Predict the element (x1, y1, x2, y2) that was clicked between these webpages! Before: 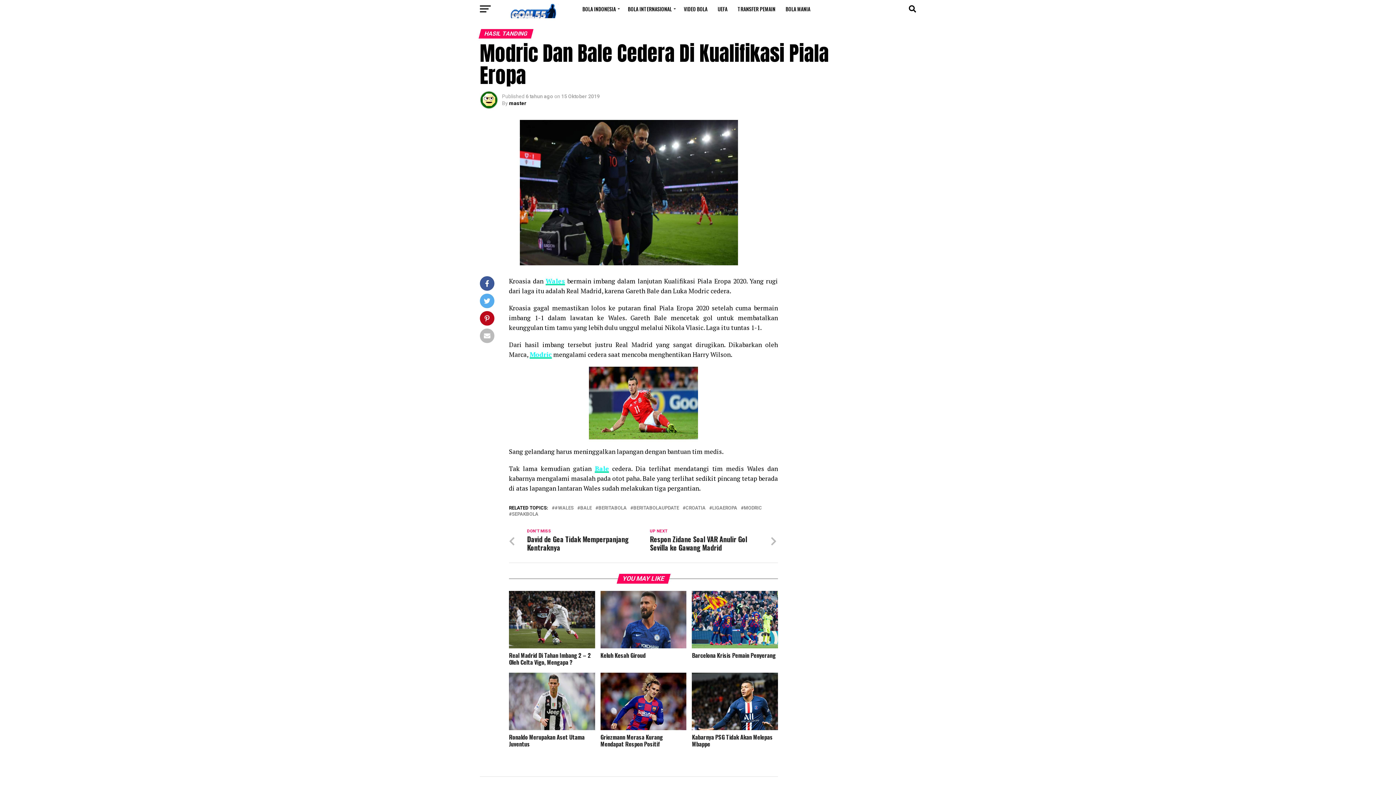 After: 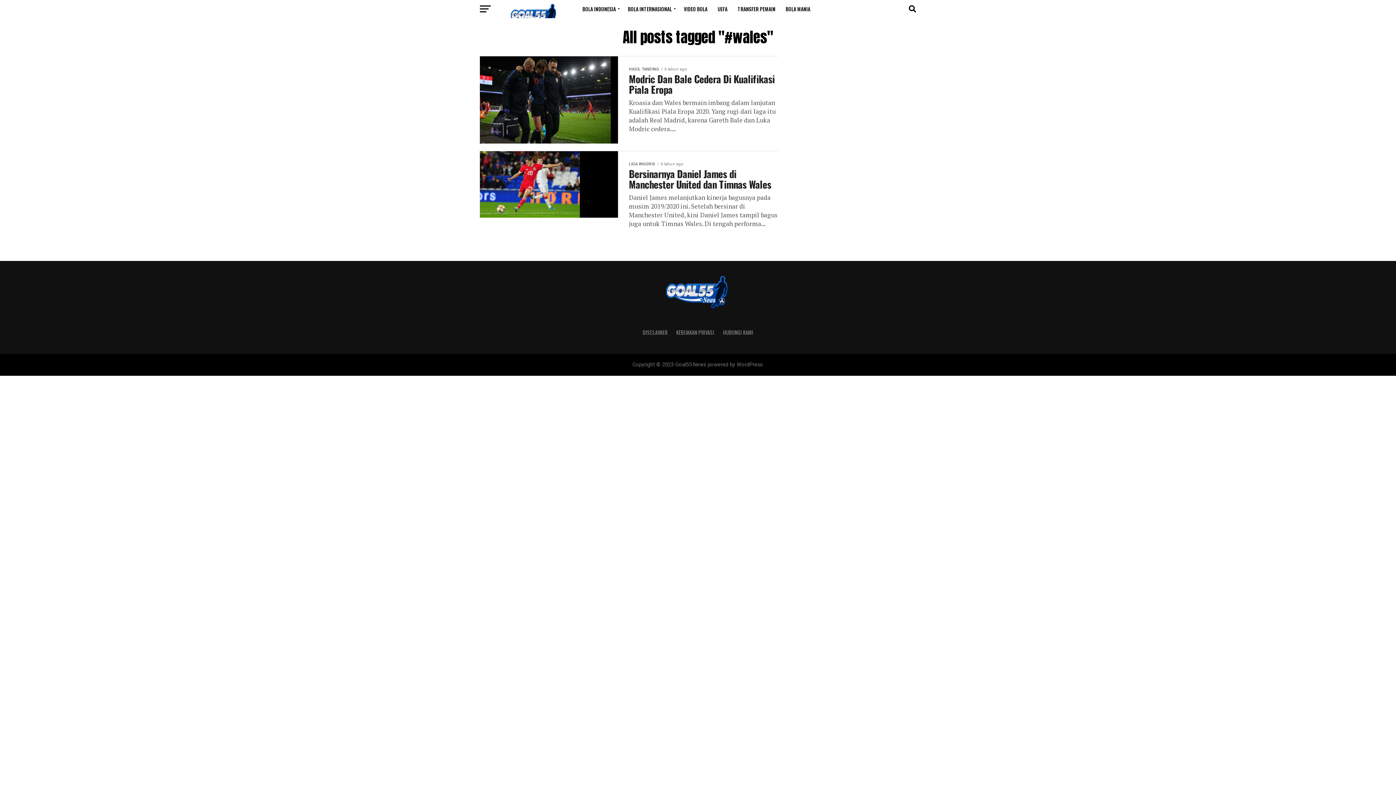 Action: bbox: (554, 506, 573, 510) label: #WALES